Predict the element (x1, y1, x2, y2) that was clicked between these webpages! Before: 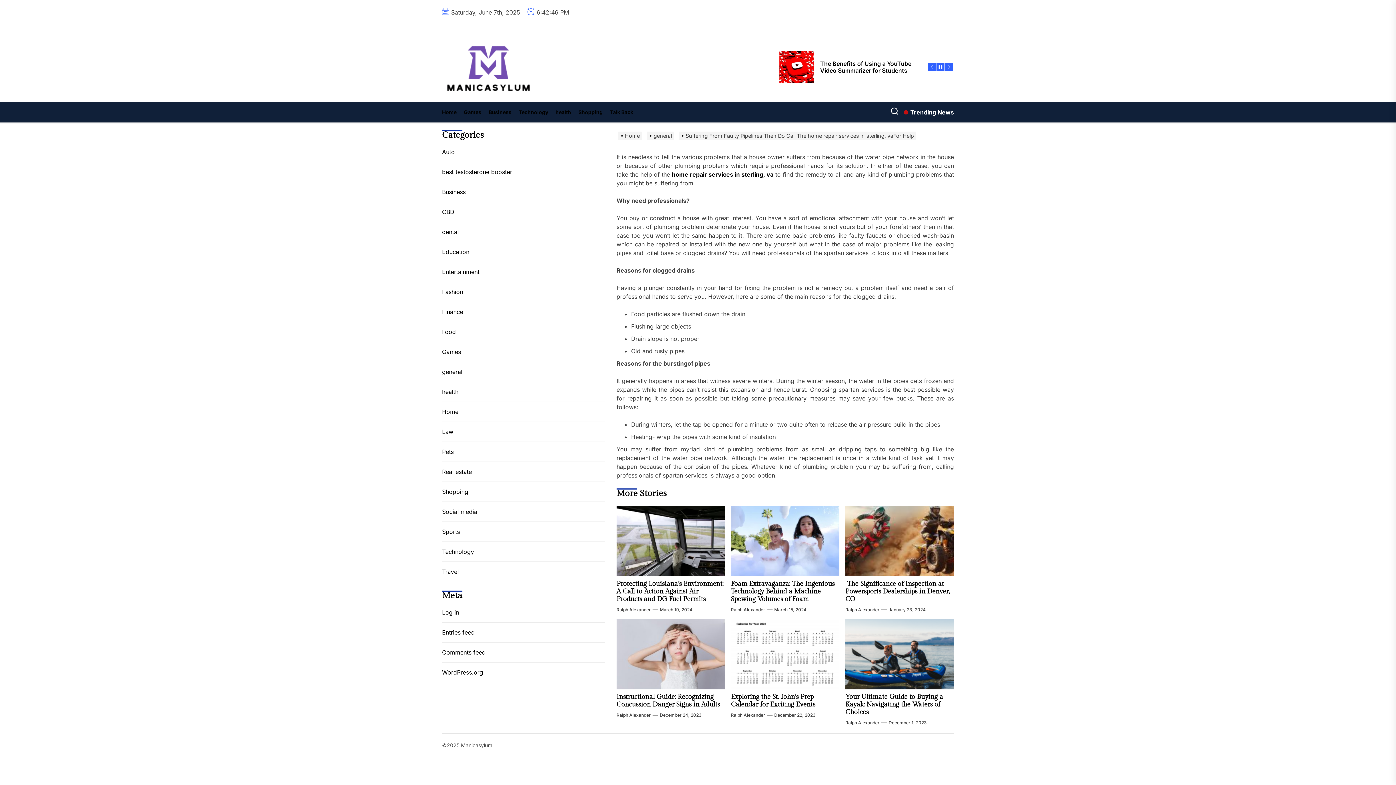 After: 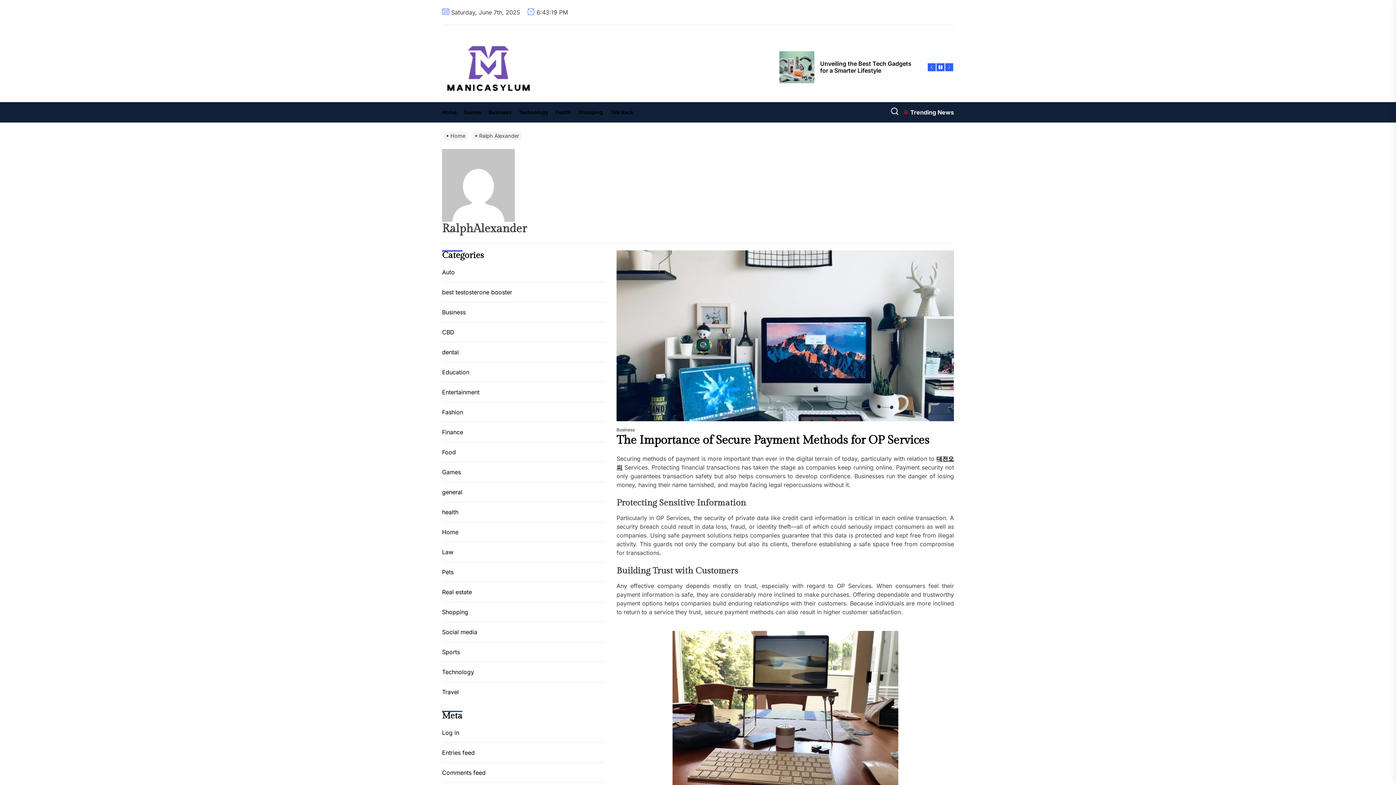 Action: bbox: (616, 712, 650, 718) label: Ralph Alexander